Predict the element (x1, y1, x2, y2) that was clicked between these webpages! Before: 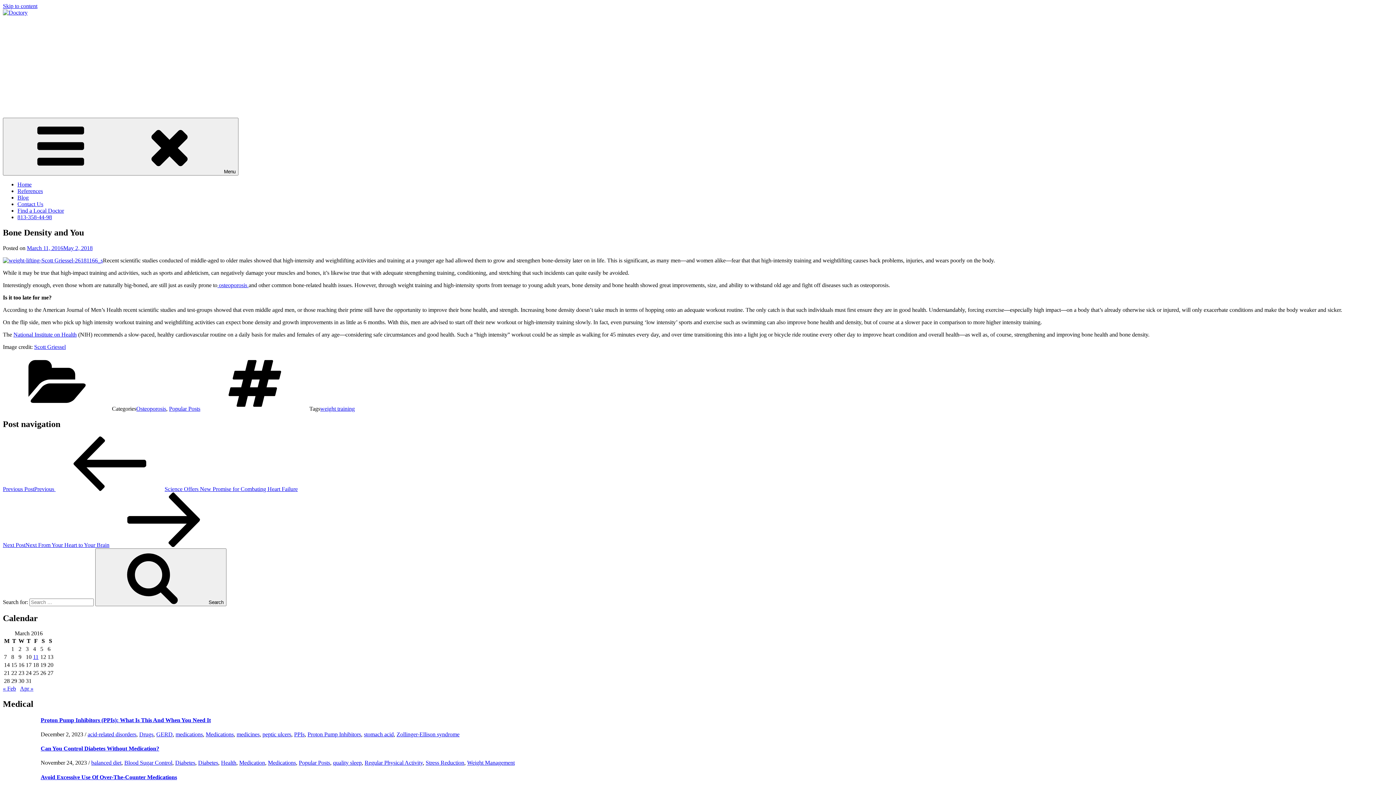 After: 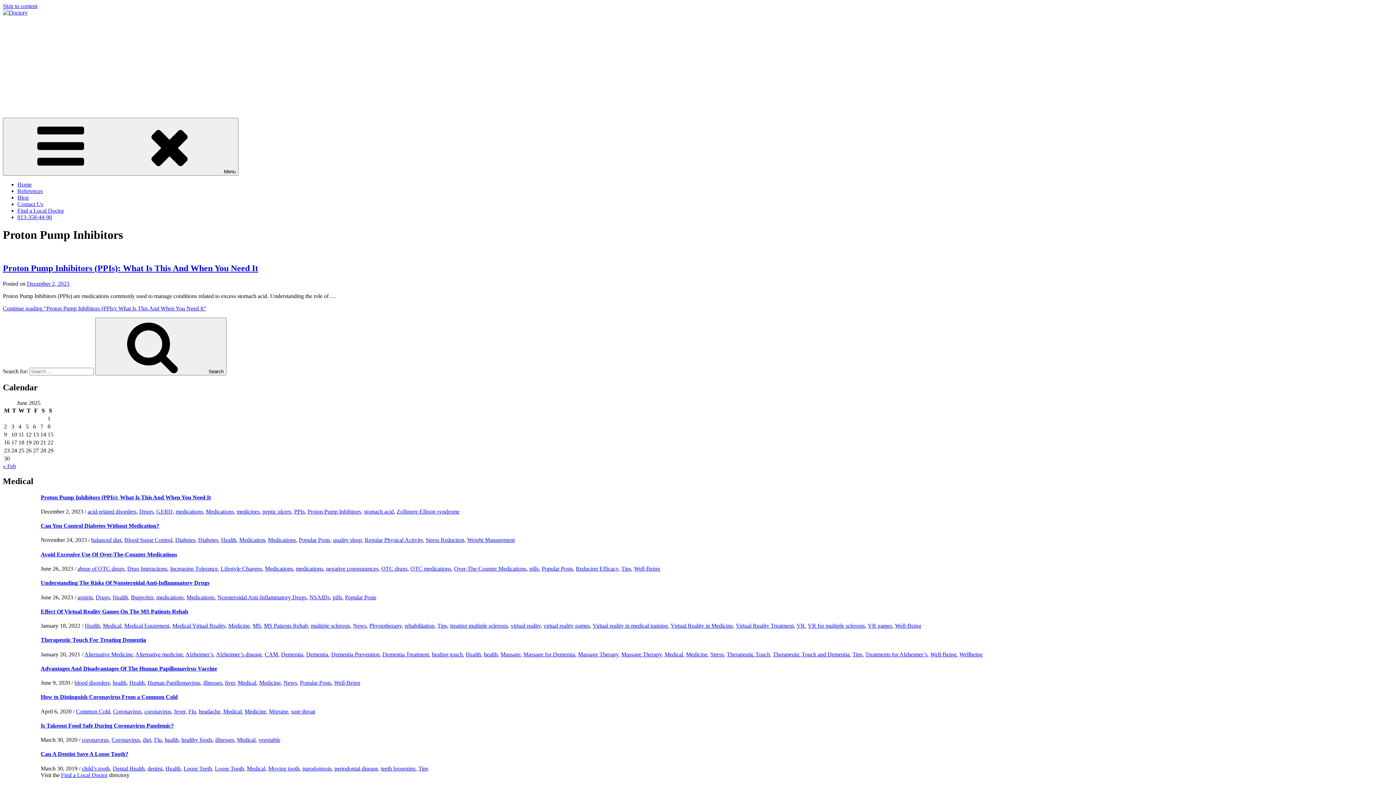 Action: bbox: (307, 731, 361, 737) label: Proton Pump Inhibitors